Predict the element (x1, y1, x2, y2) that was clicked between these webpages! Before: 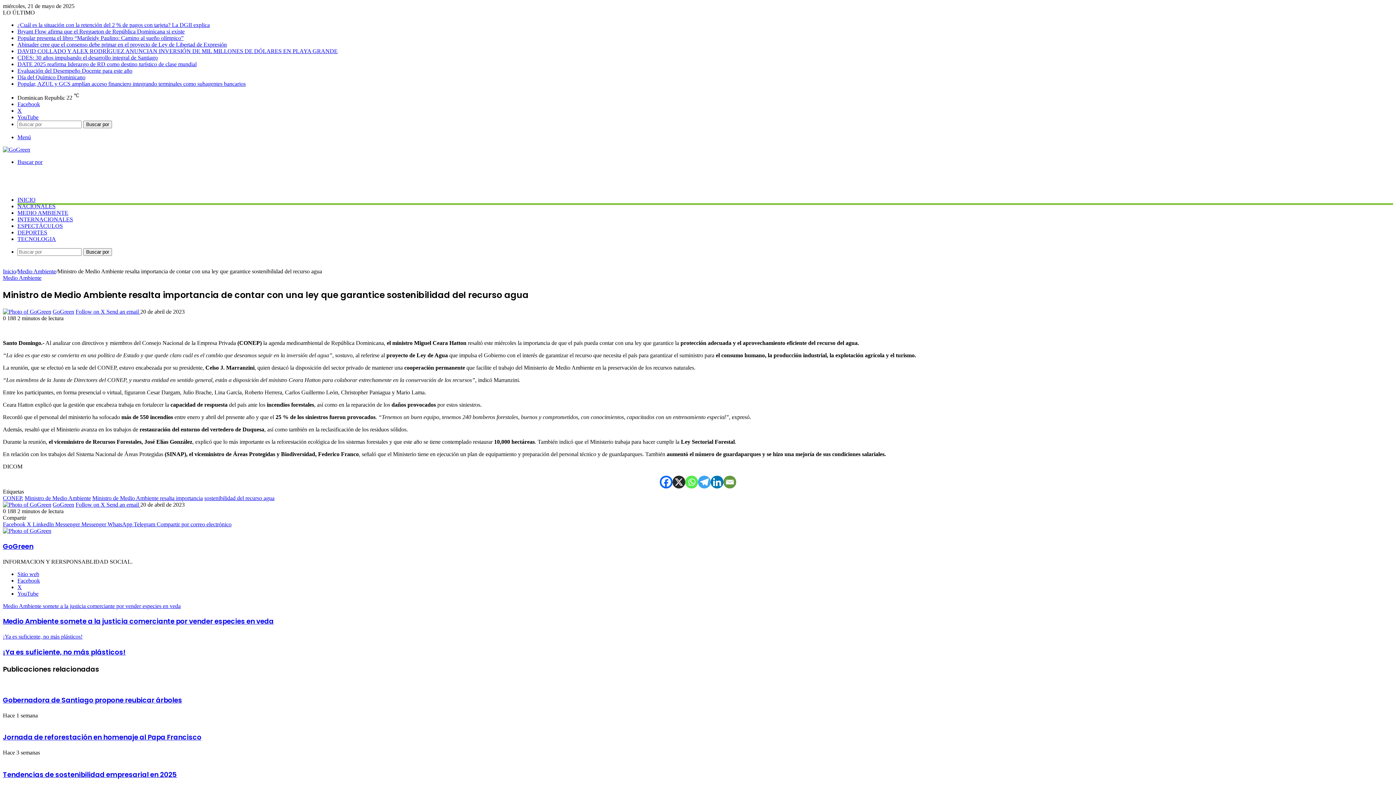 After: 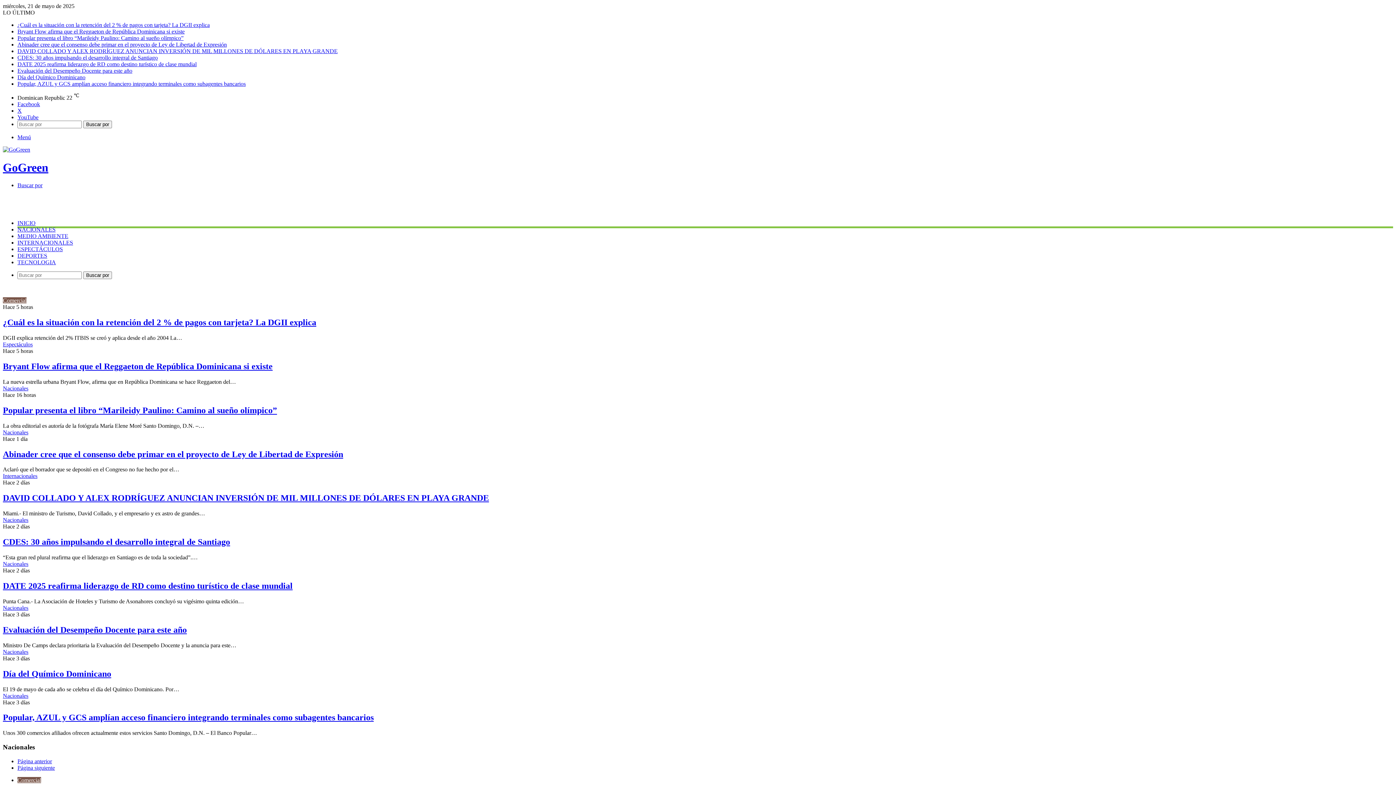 Action: bbox: (83, 248, 112, 256) label: Buscar por